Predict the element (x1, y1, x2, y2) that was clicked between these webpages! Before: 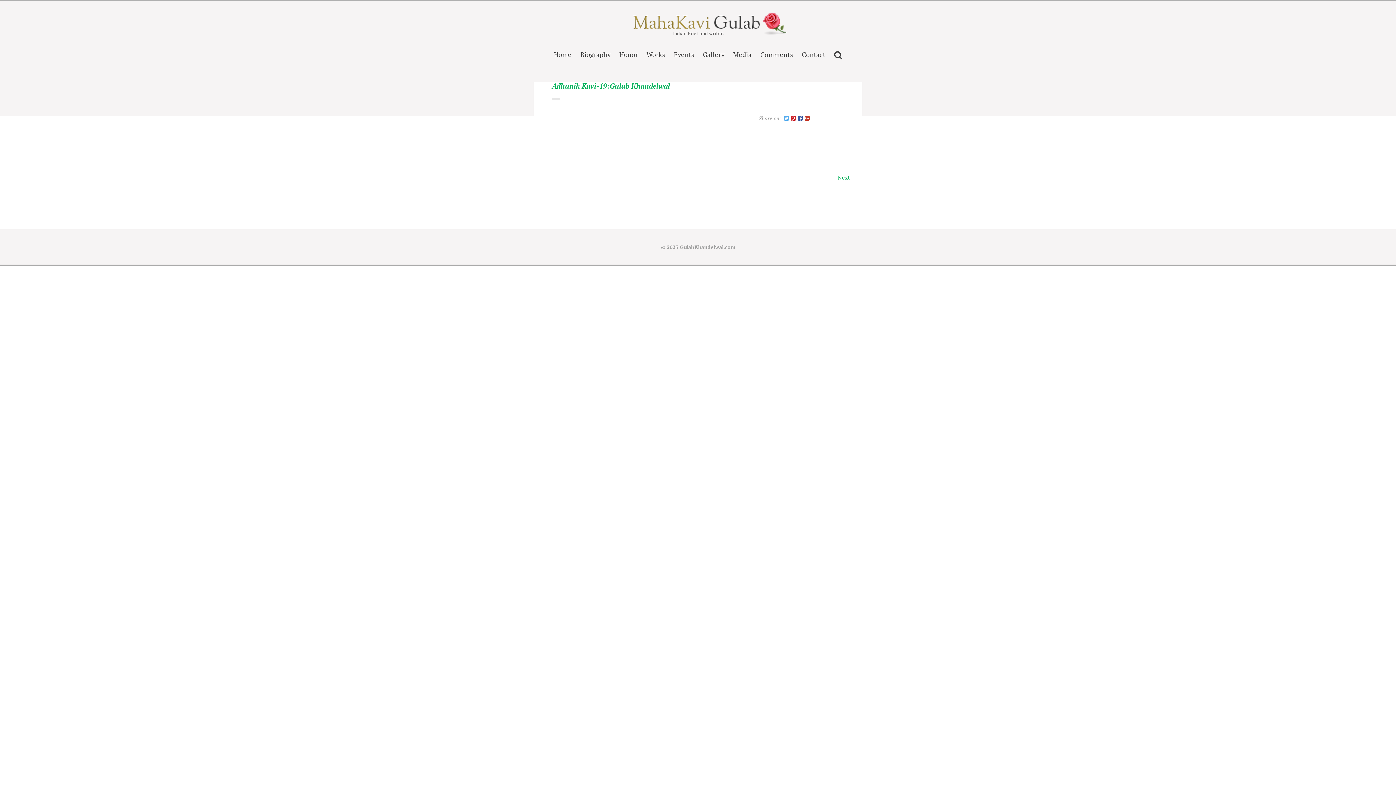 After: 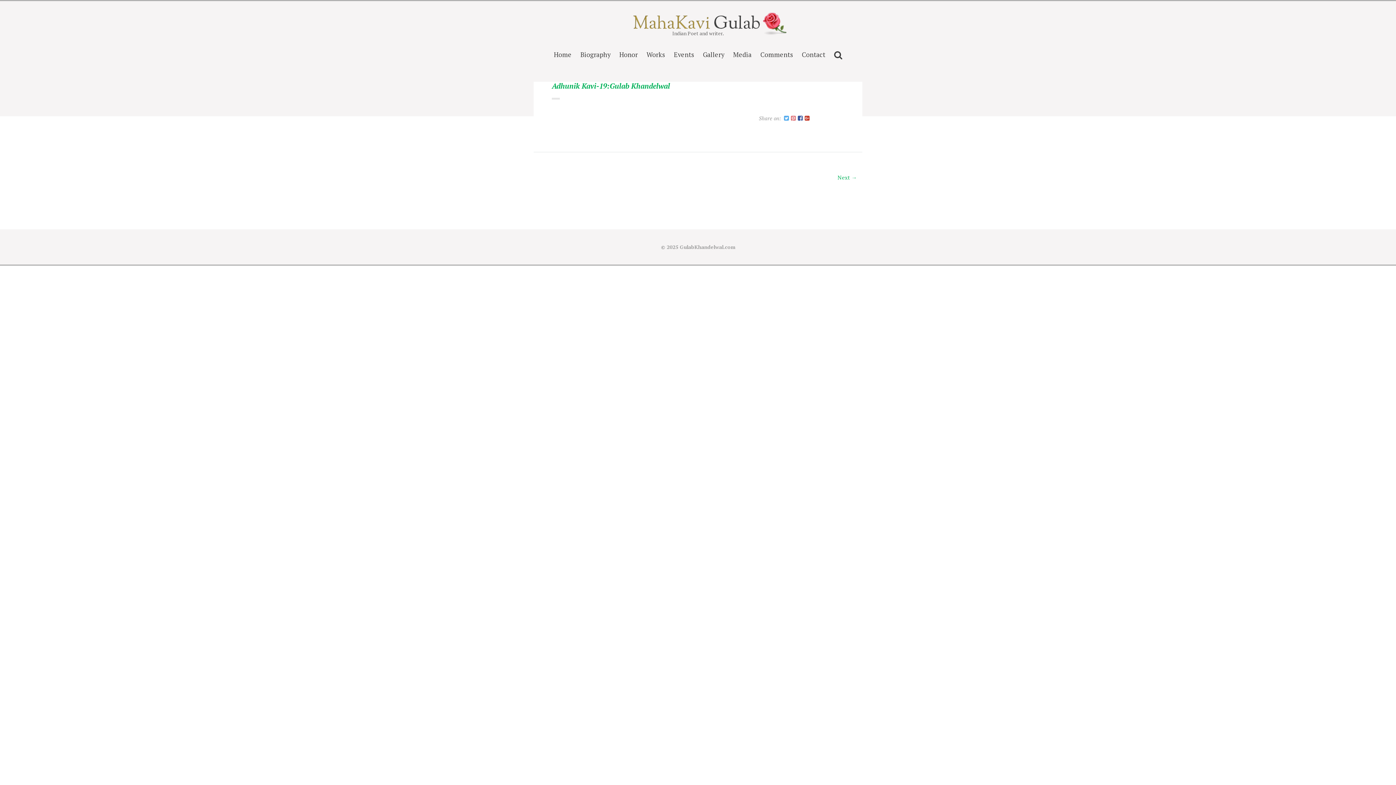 Action: bbox: (791, 112, 796, 124)